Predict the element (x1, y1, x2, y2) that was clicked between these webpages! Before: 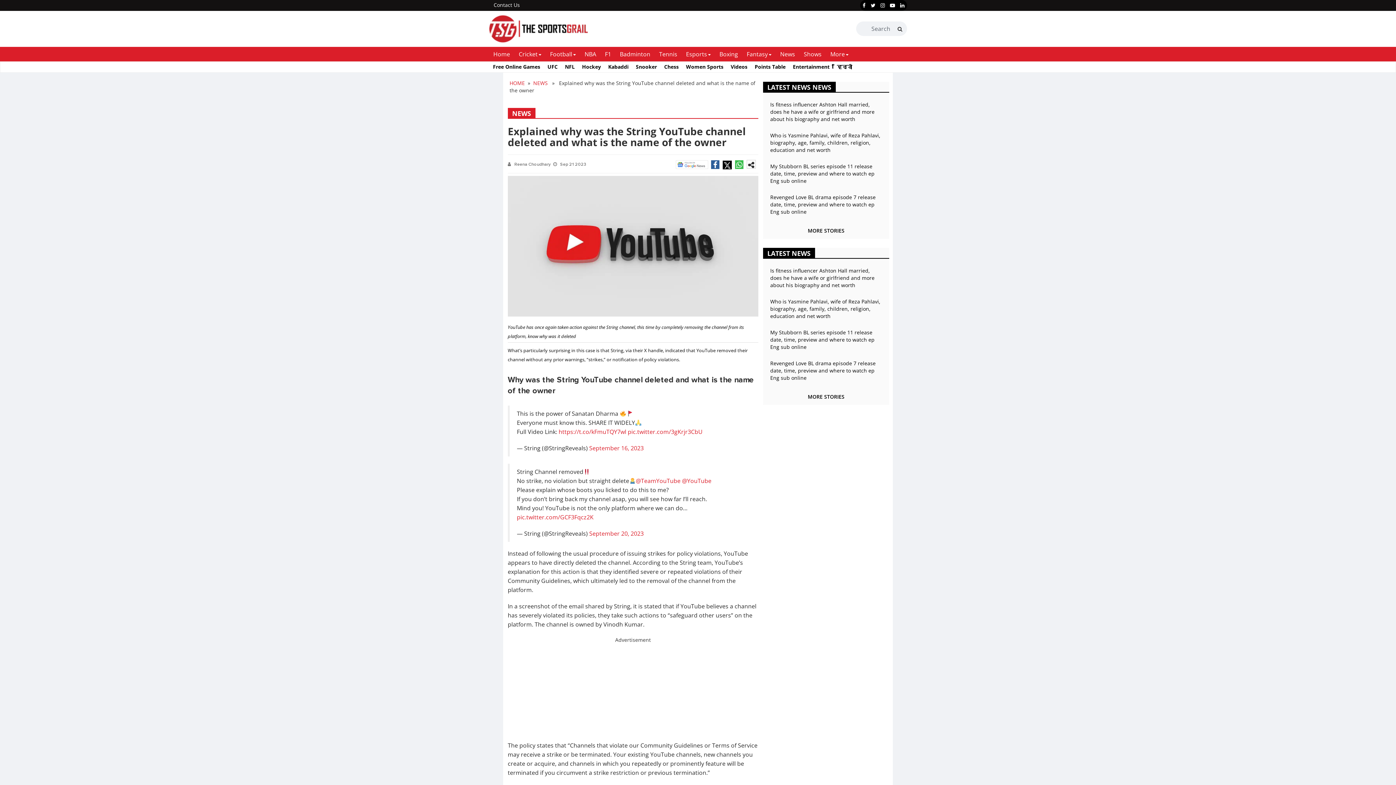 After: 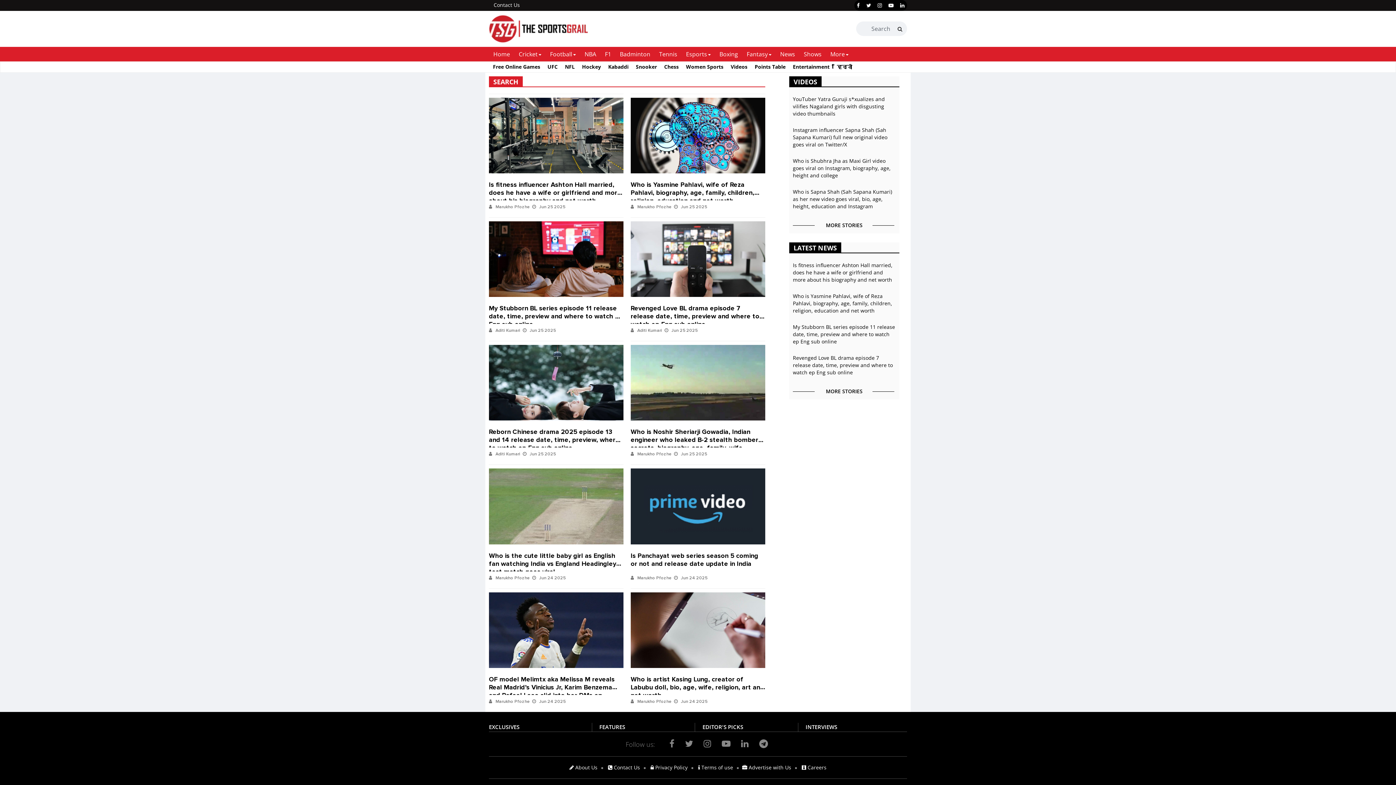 Action: bbox: (893, 21, 907, 36) label: Search